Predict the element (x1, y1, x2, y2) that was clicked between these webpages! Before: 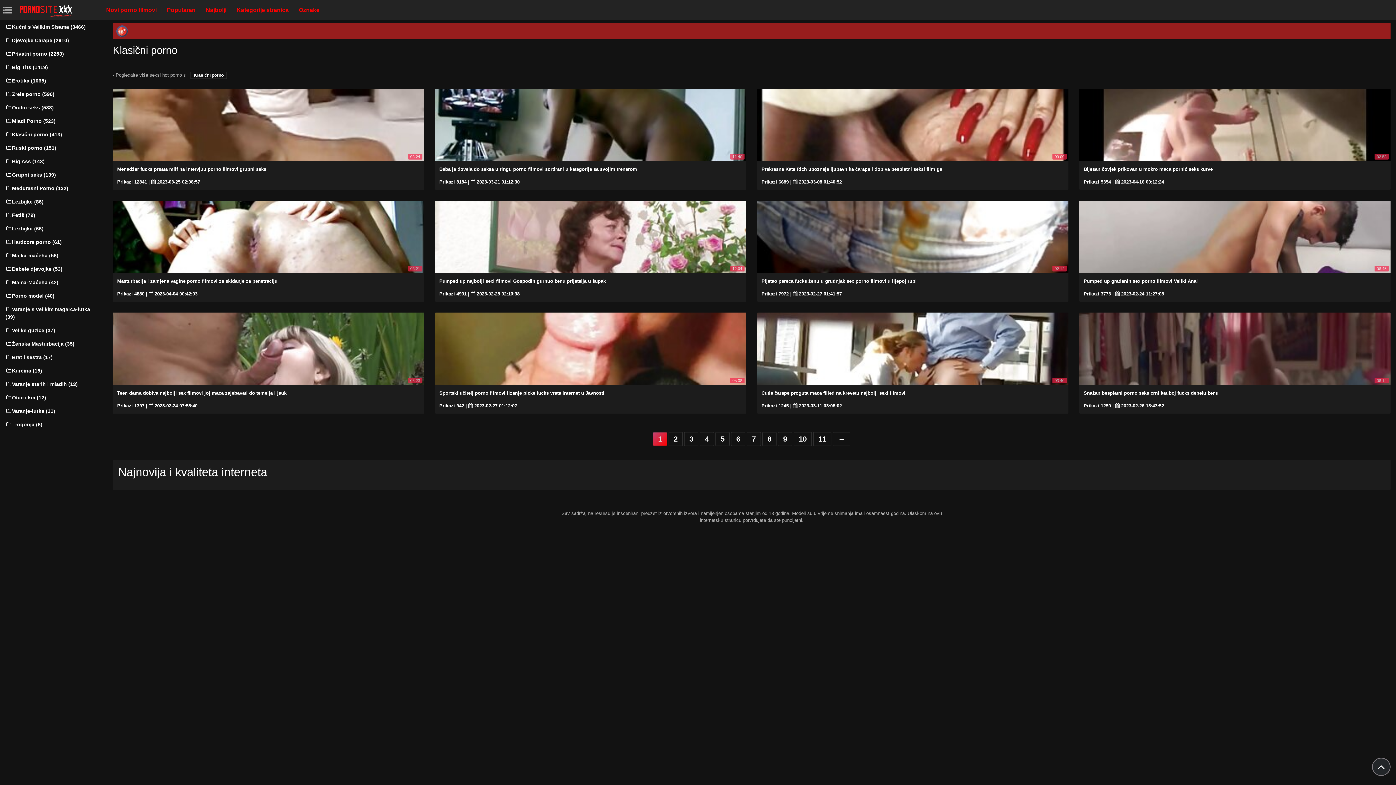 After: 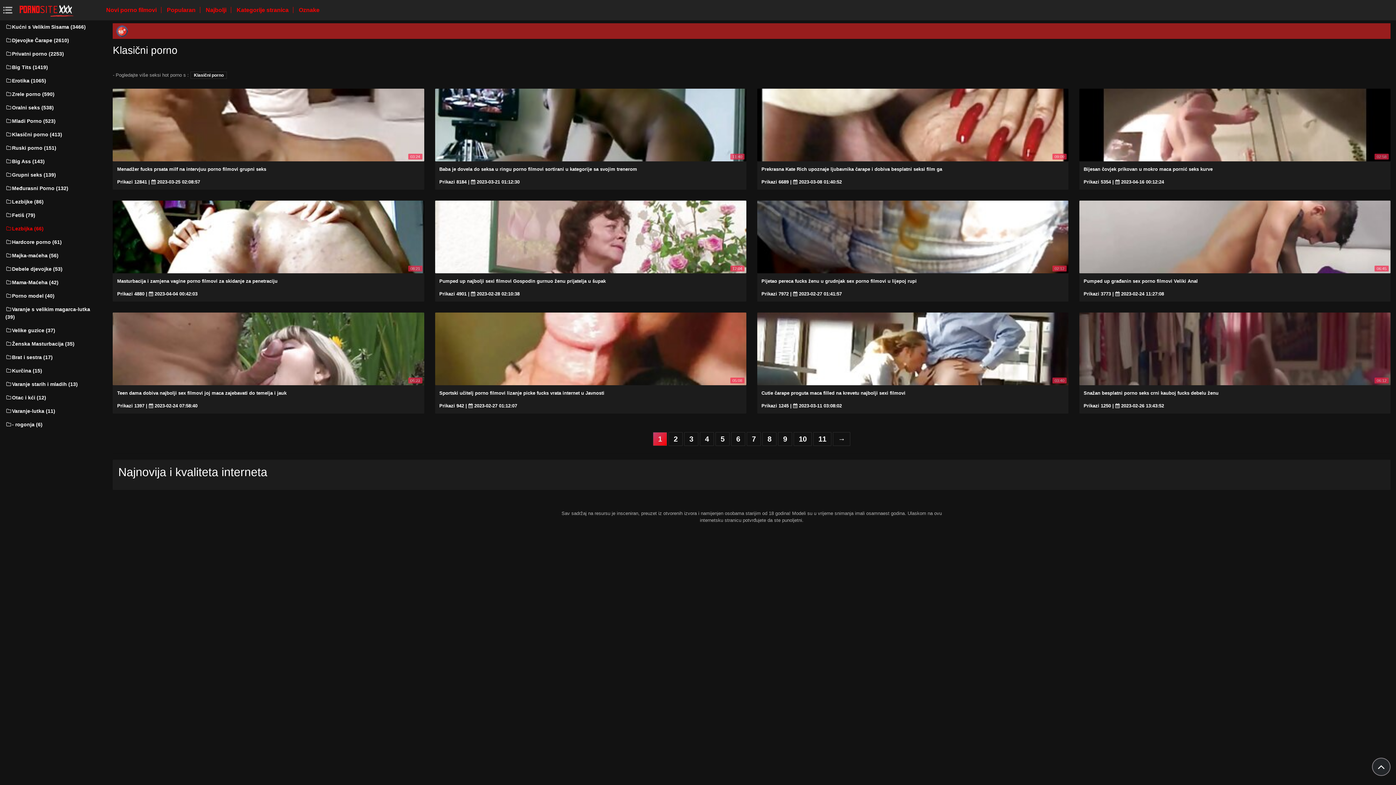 Action: label: Lezbijka (66) bbox: (5, 222, 92, 235)